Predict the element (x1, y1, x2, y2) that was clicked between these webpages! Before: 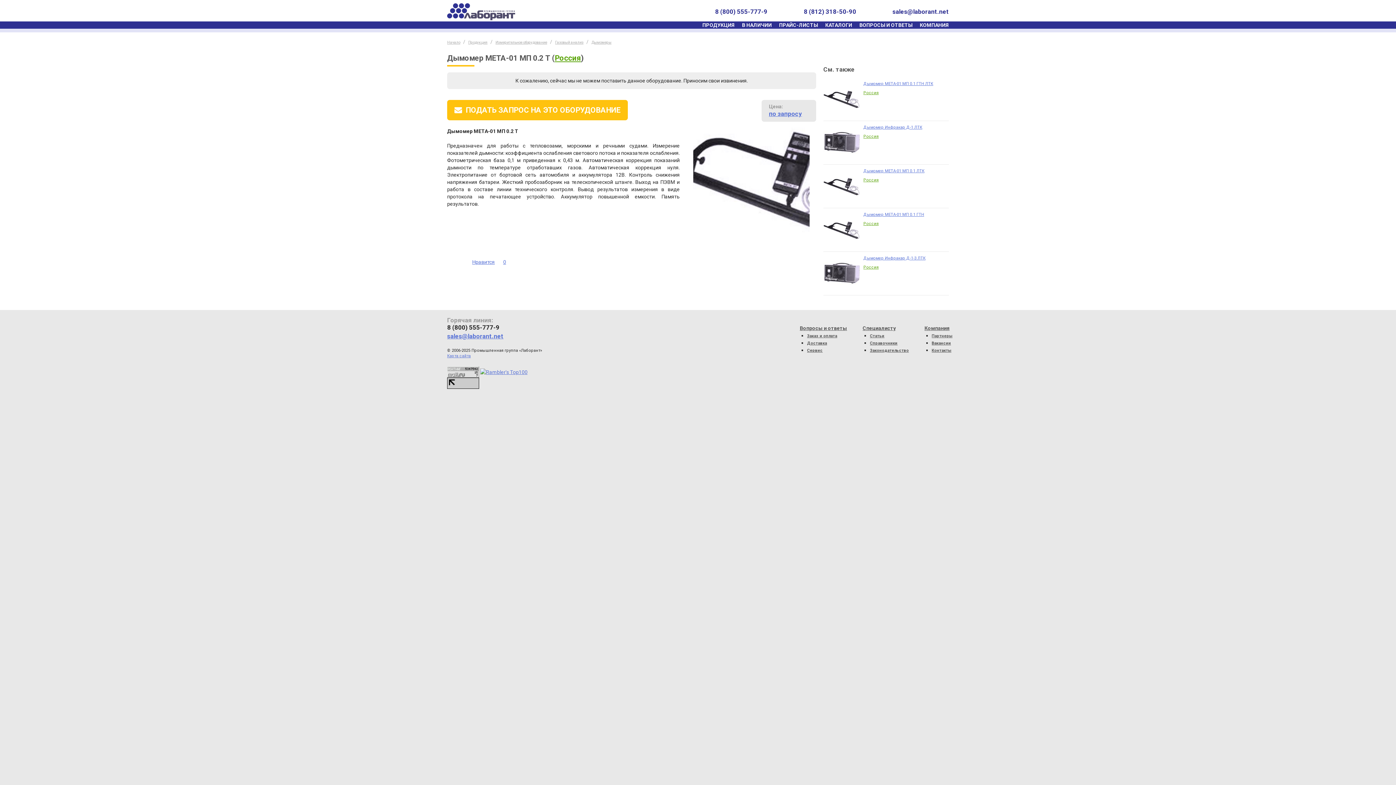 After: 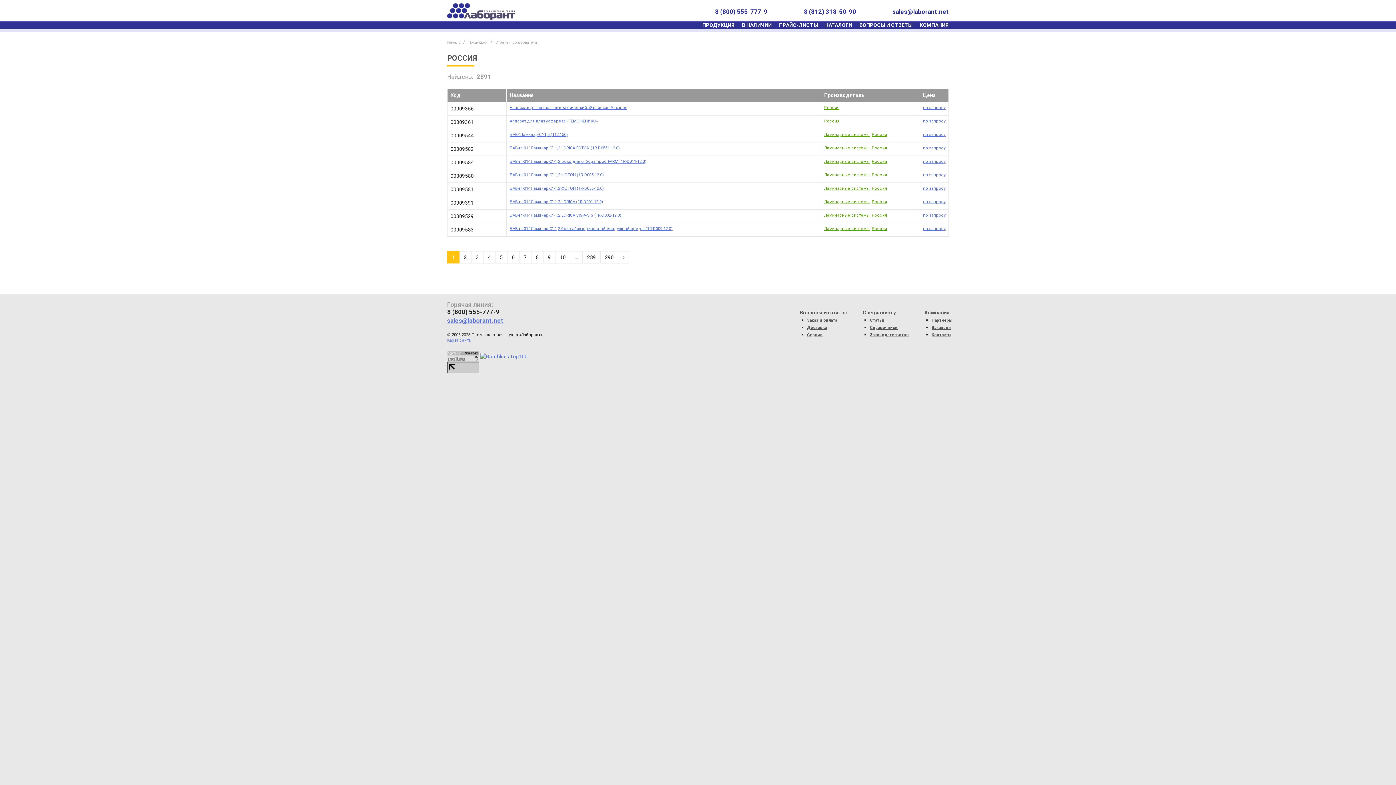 Action: label: Россия bbox: (863, 90, 878, 96)